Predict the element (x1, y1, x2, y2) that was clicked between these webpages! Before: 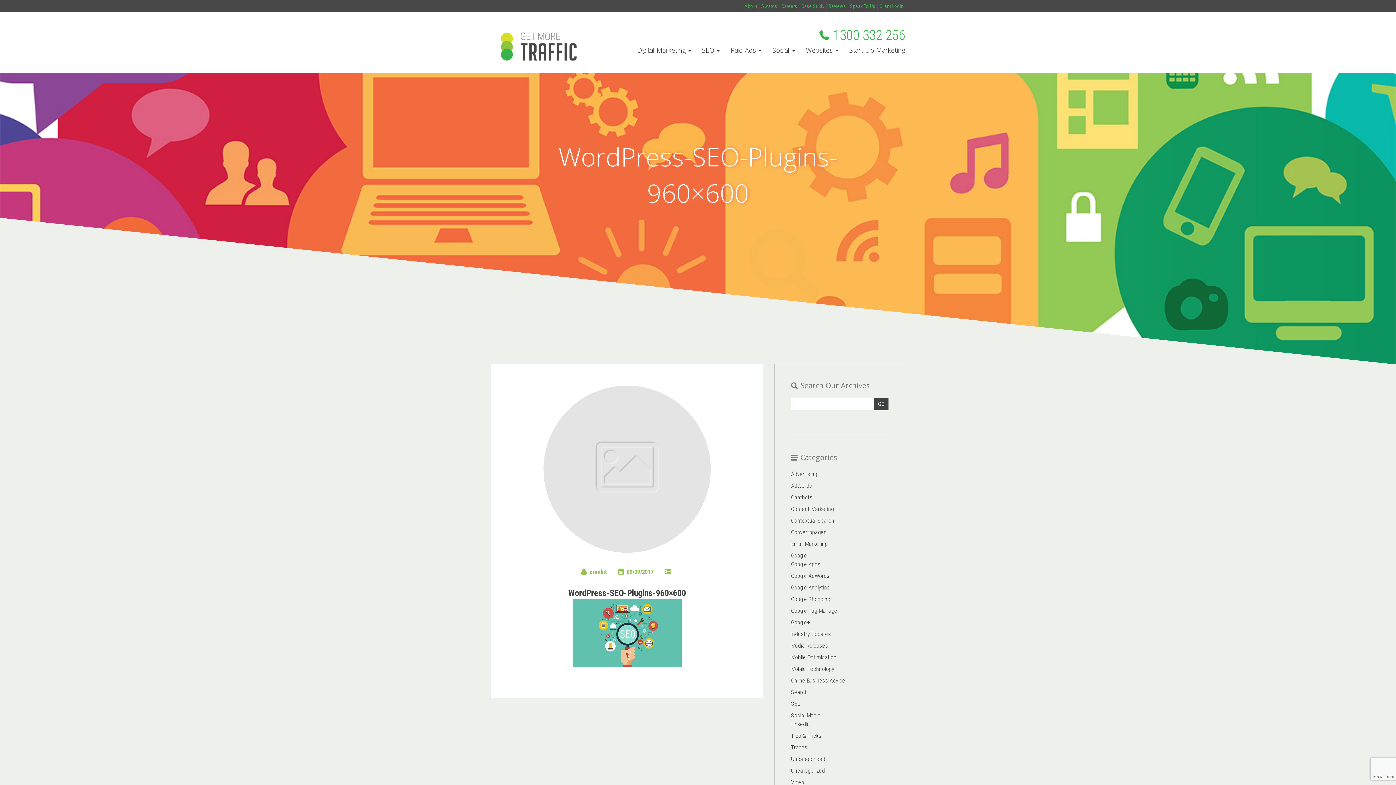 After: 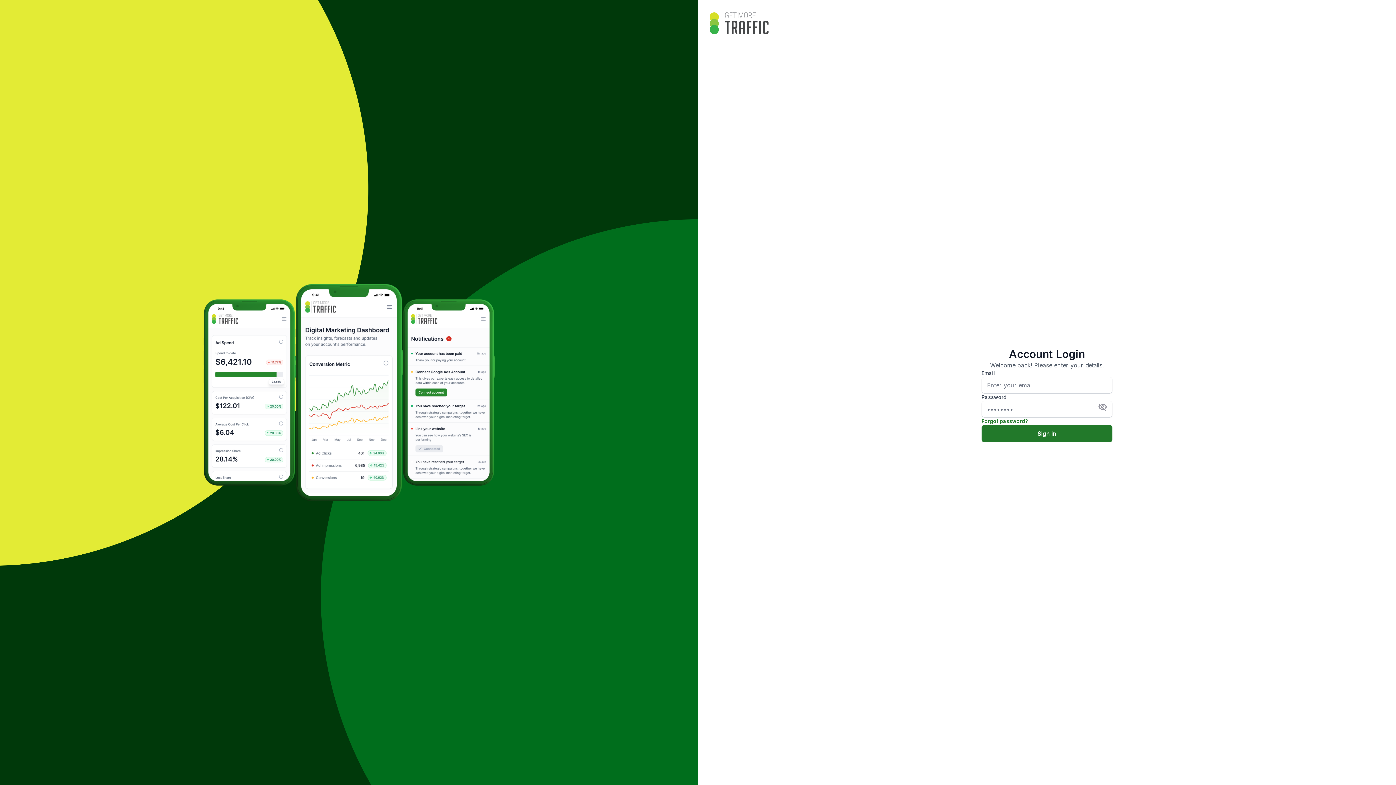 Action: label: Client Login bbox: (877, 1, 905, 10)